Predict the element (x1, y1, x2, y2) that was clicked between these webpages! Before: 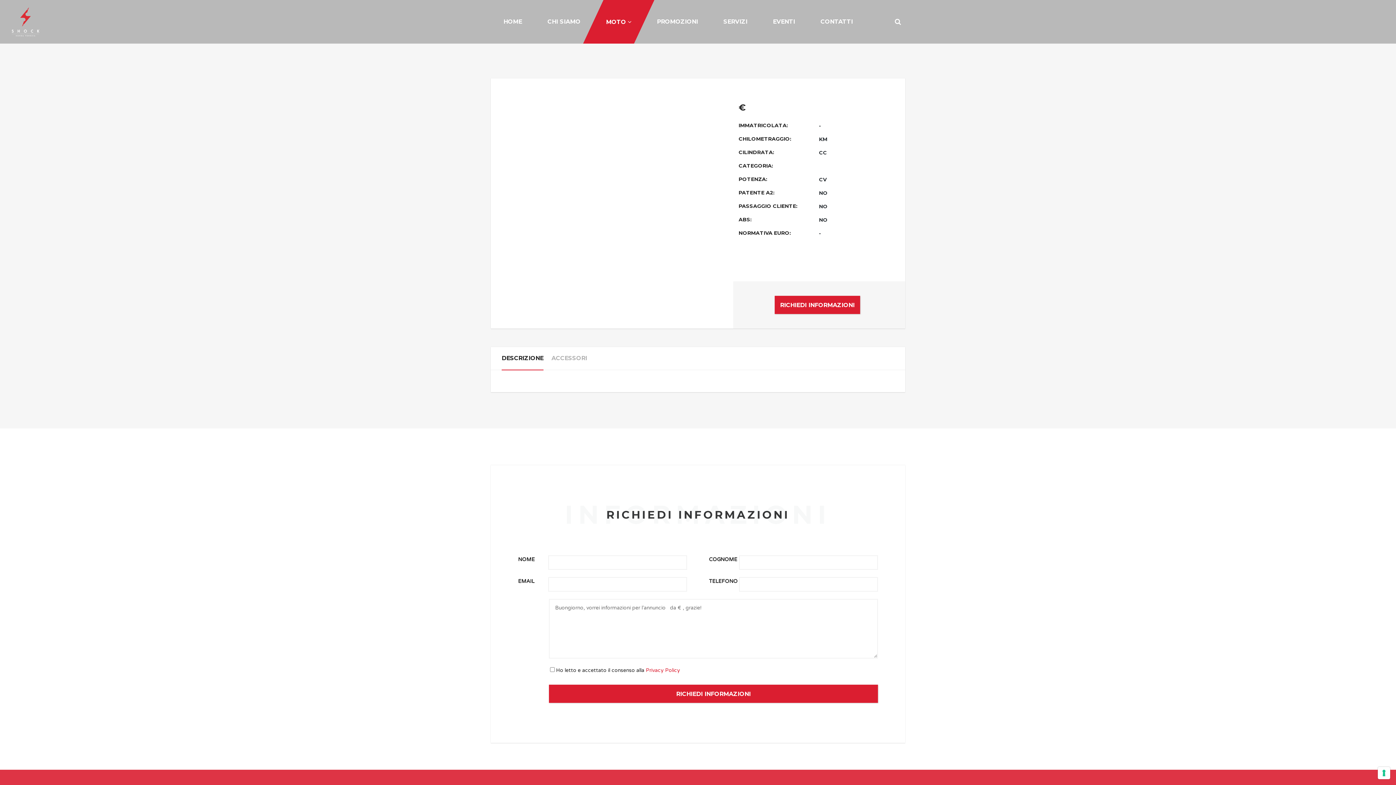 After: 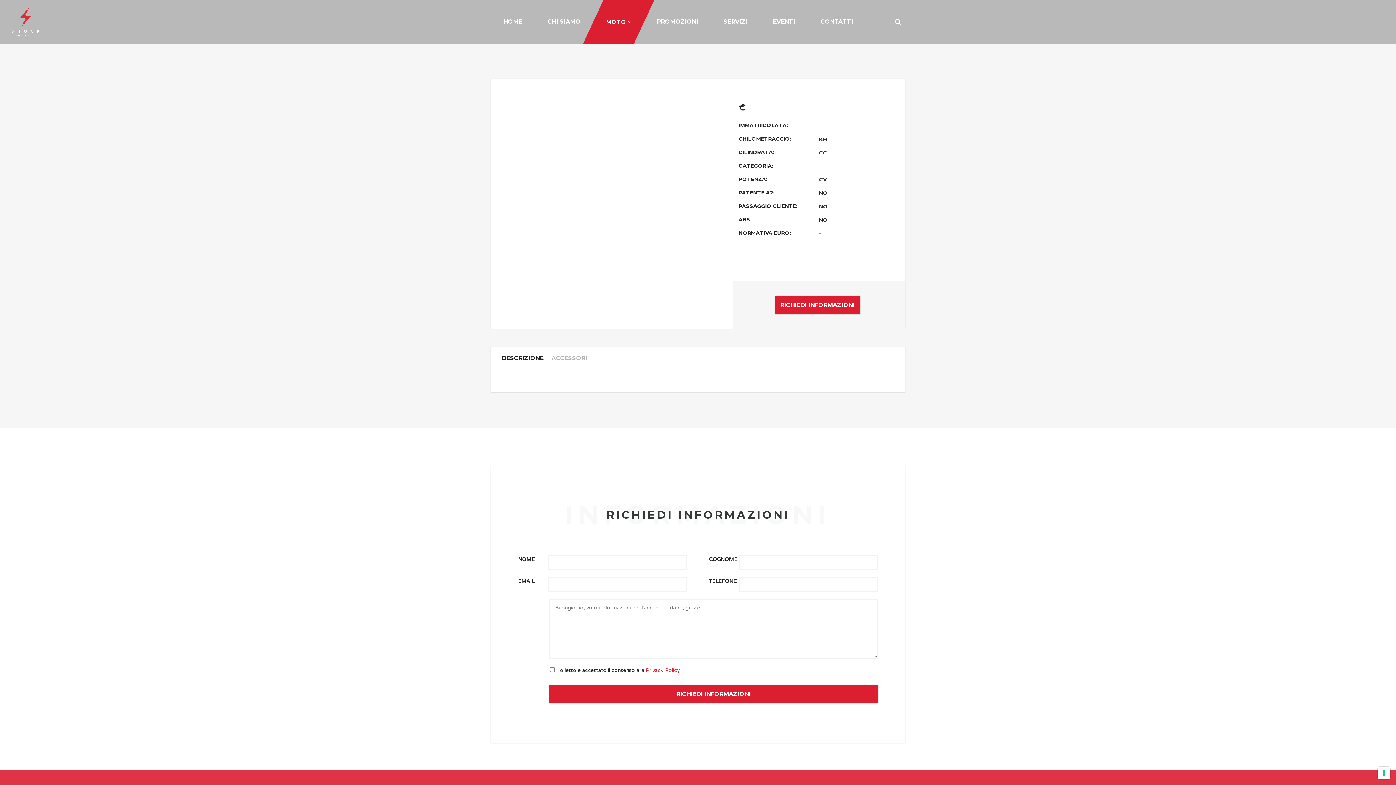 Action: bbox: (819, 231, 821, 236) label: -